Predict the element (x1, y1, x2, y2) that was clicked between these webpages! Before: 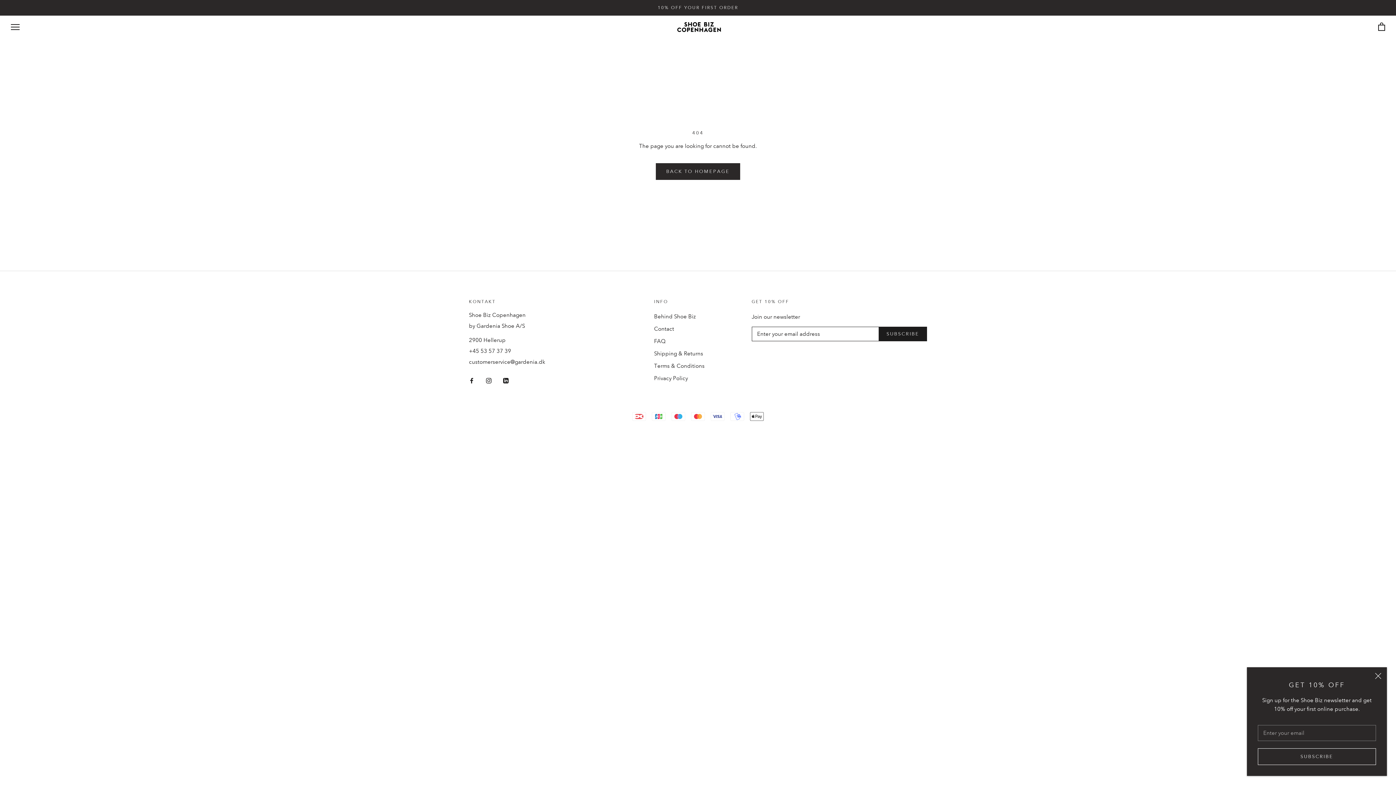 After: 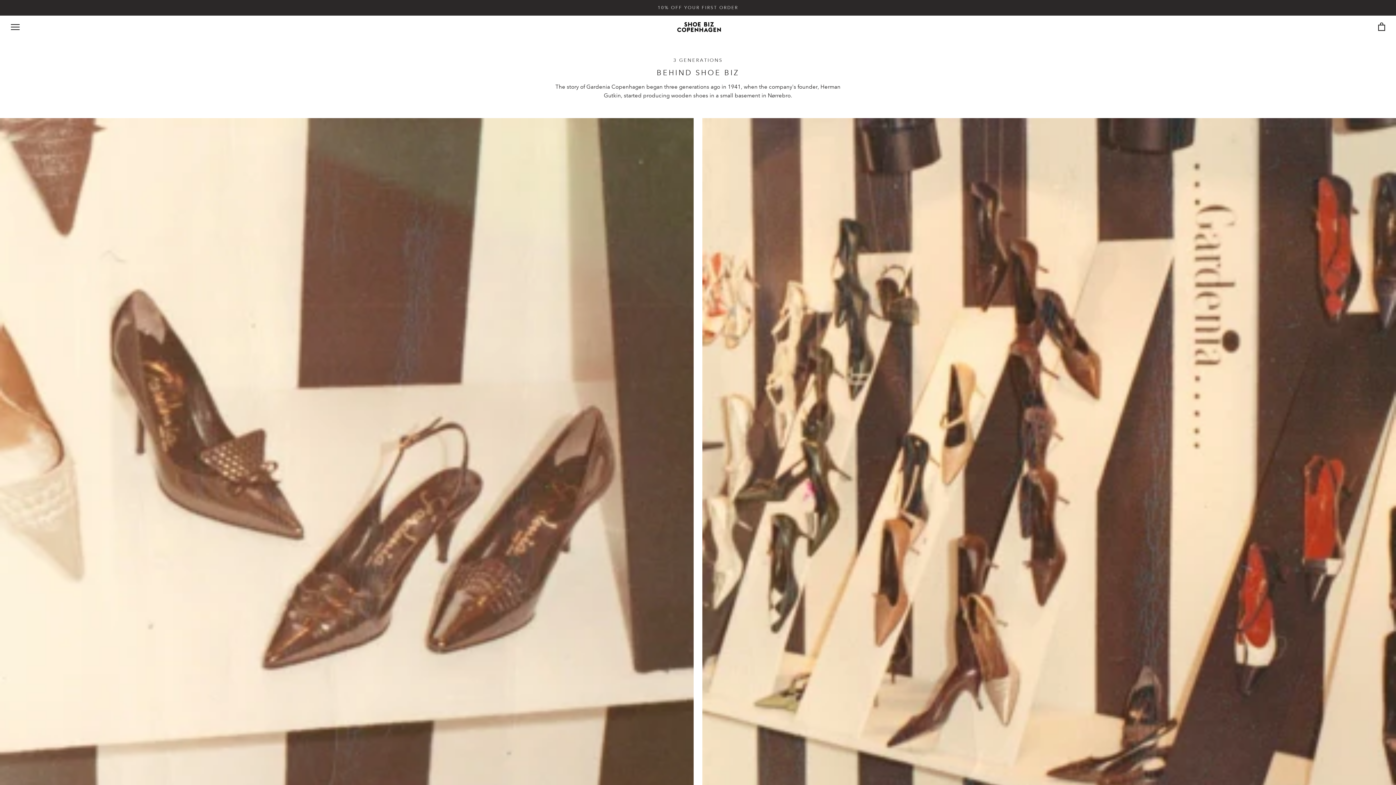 Action: label: Behind Shoe Biz bbox: (654, 312, 704, 320)